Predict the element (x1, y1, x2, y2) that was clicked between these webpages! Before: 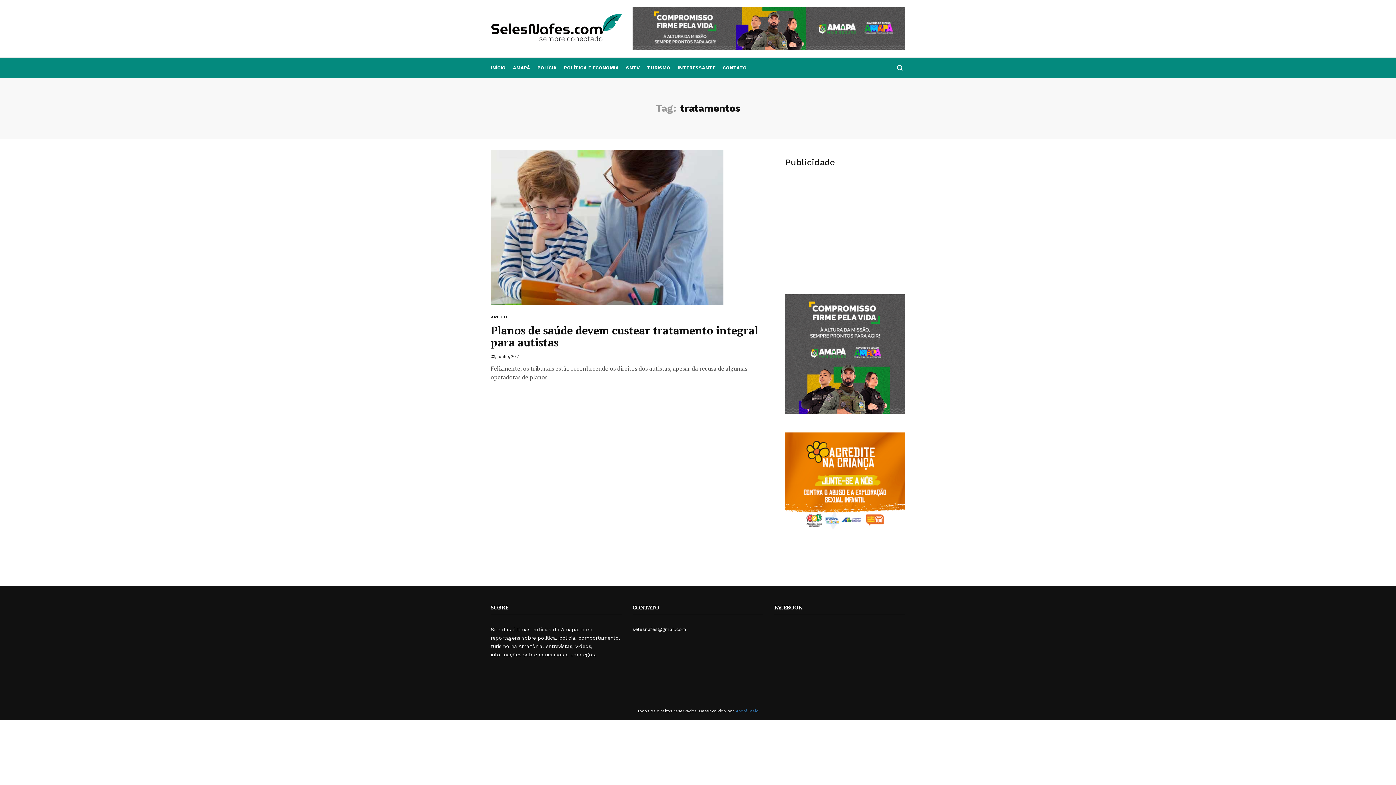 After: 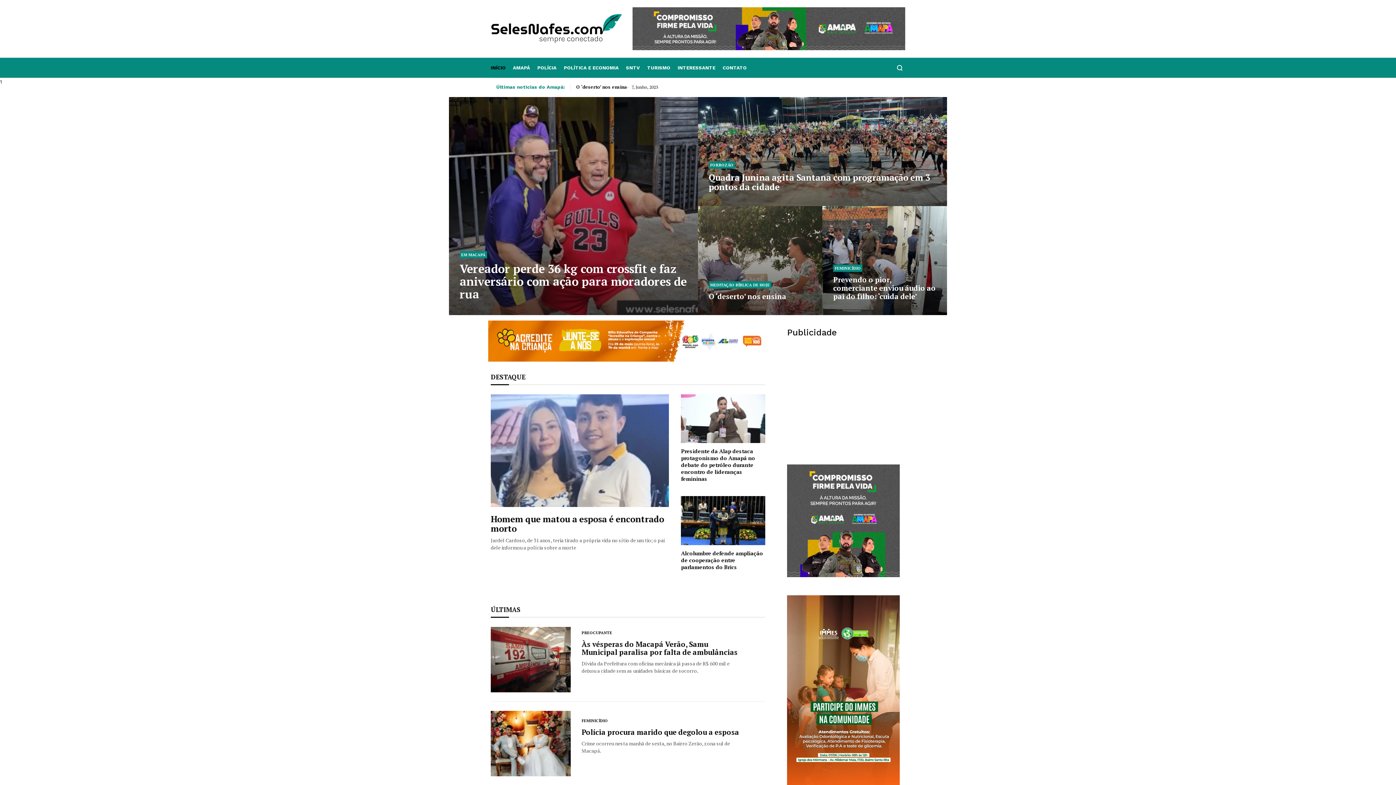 Action: bbox: (490, 25, 621, 31)